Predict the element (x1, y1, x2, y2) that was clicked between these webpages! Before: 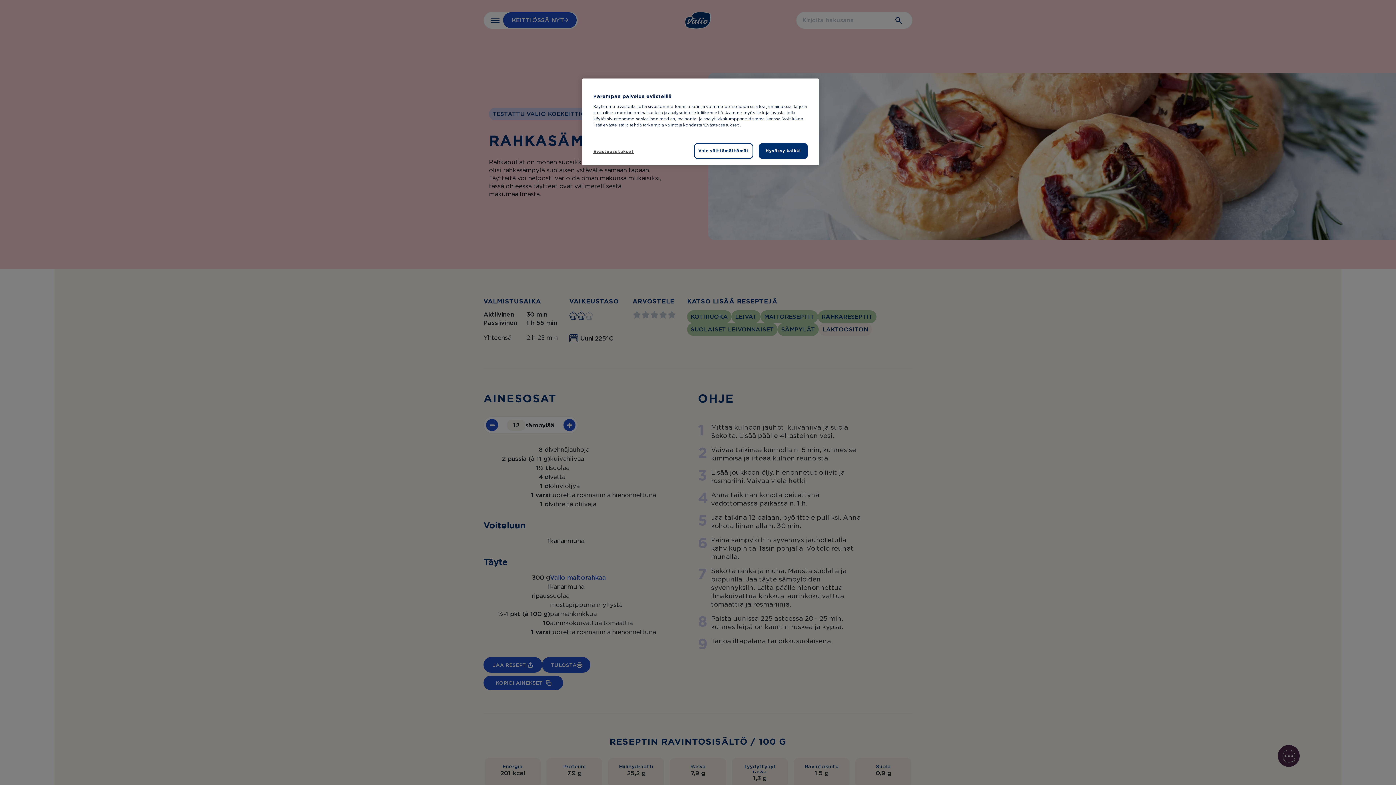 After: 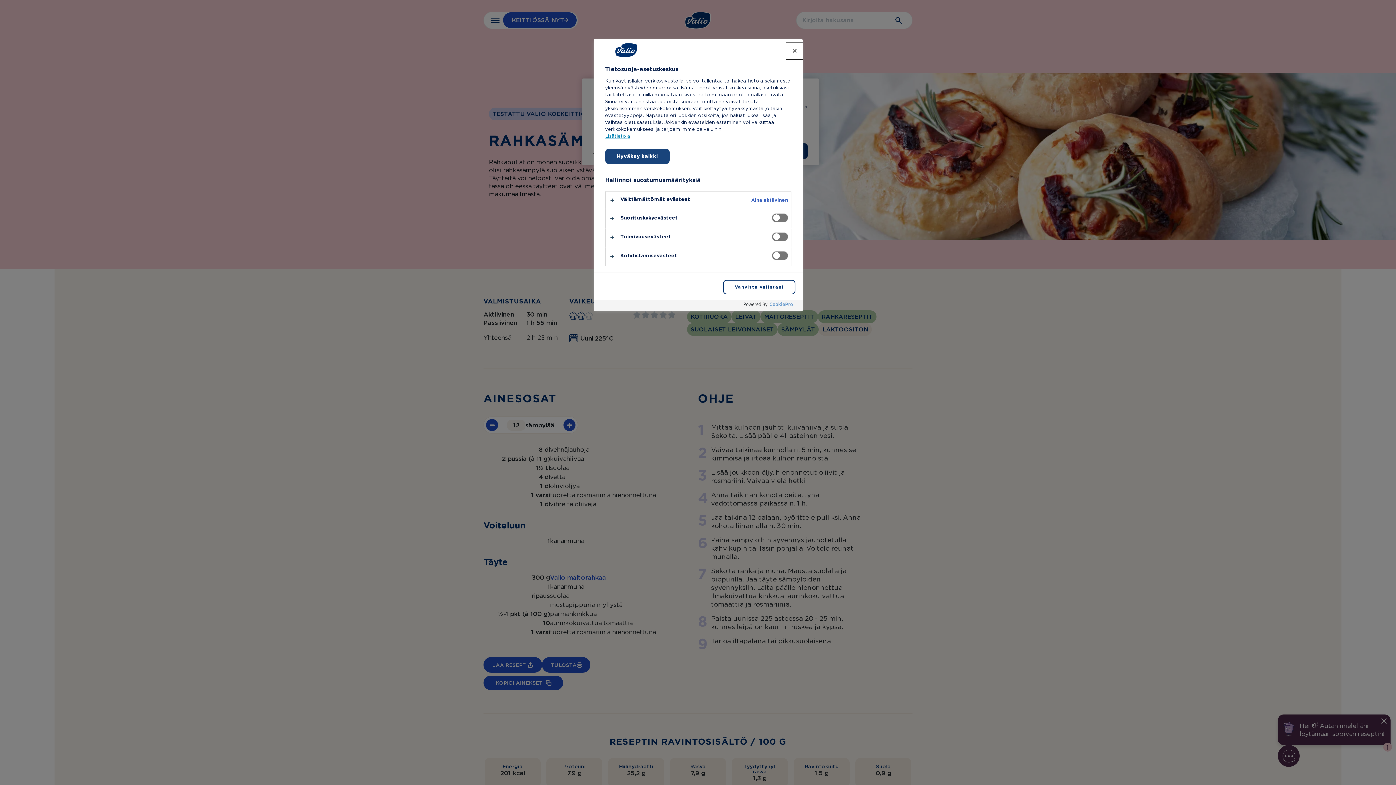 Action: label: Evästeasetukset bbox: (593, 144, 642, 158)